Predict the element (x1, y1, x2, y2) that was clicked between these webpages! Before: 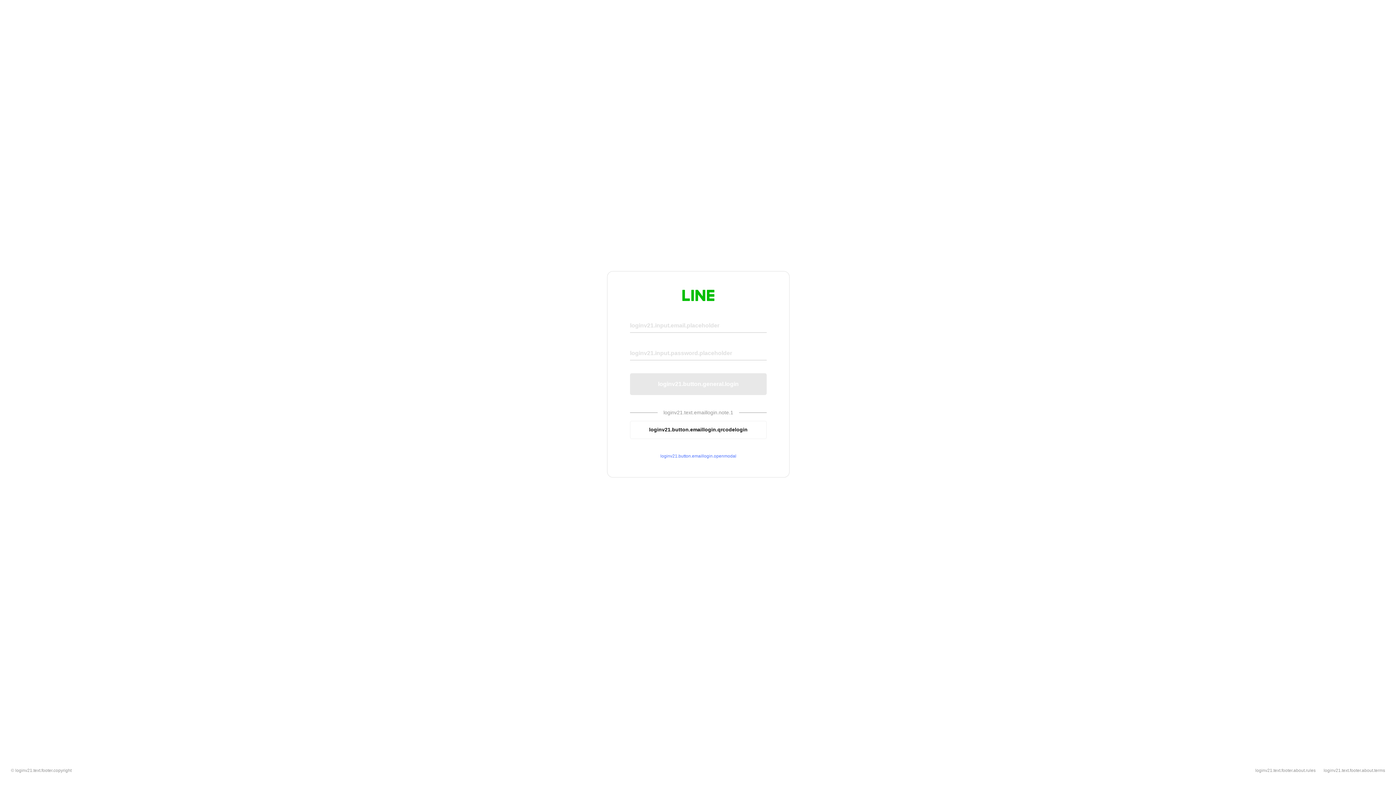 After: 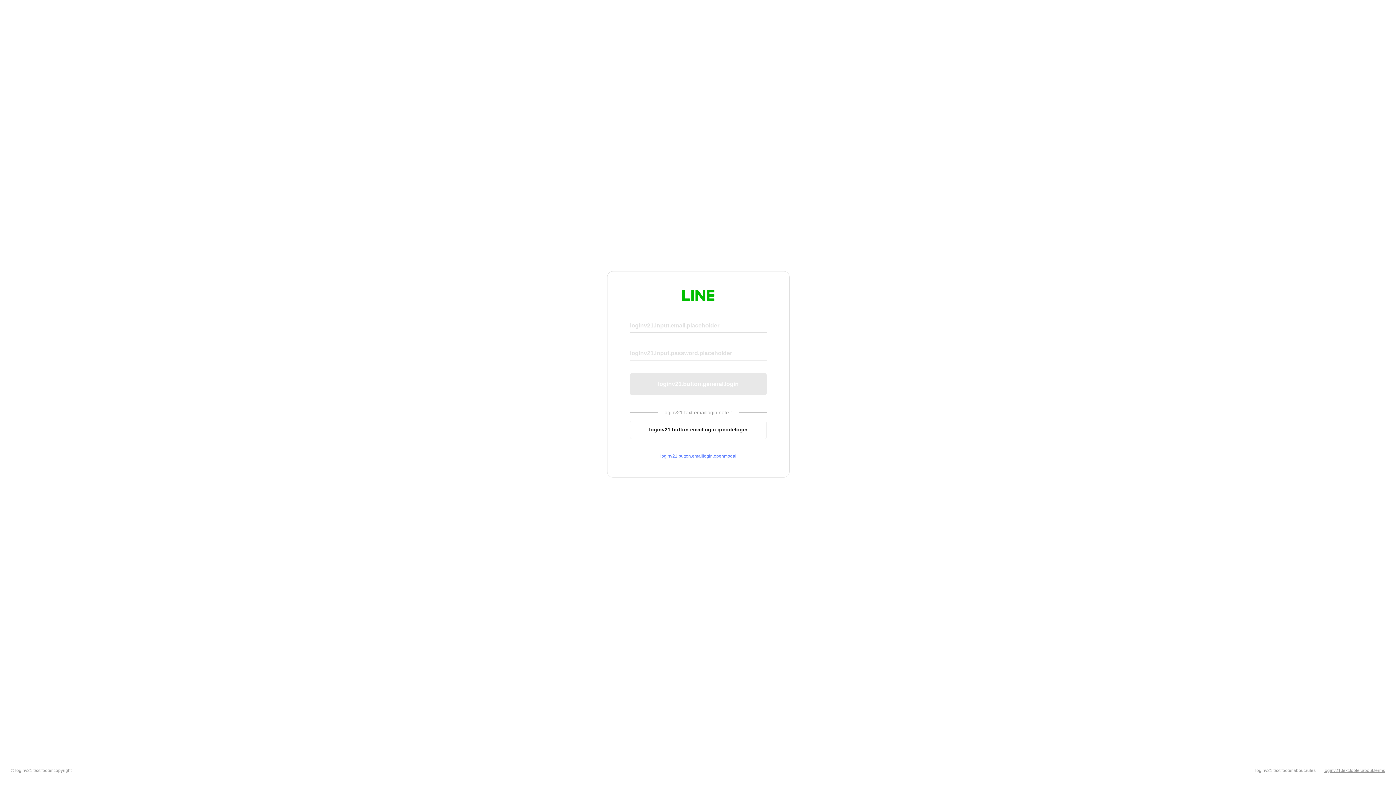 Action: bbox: (1324, 768, 1385, 773) label: loginv21.text.footer.about.terms